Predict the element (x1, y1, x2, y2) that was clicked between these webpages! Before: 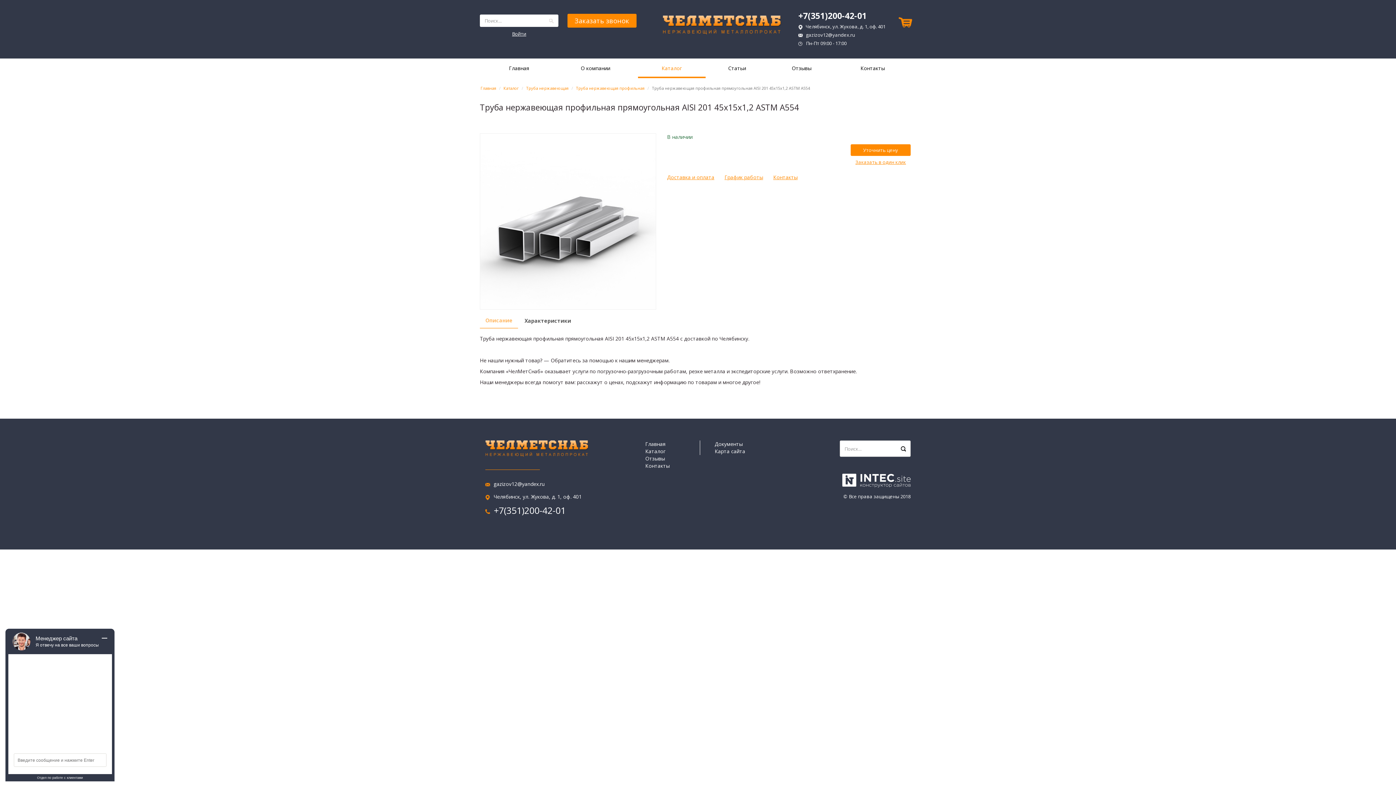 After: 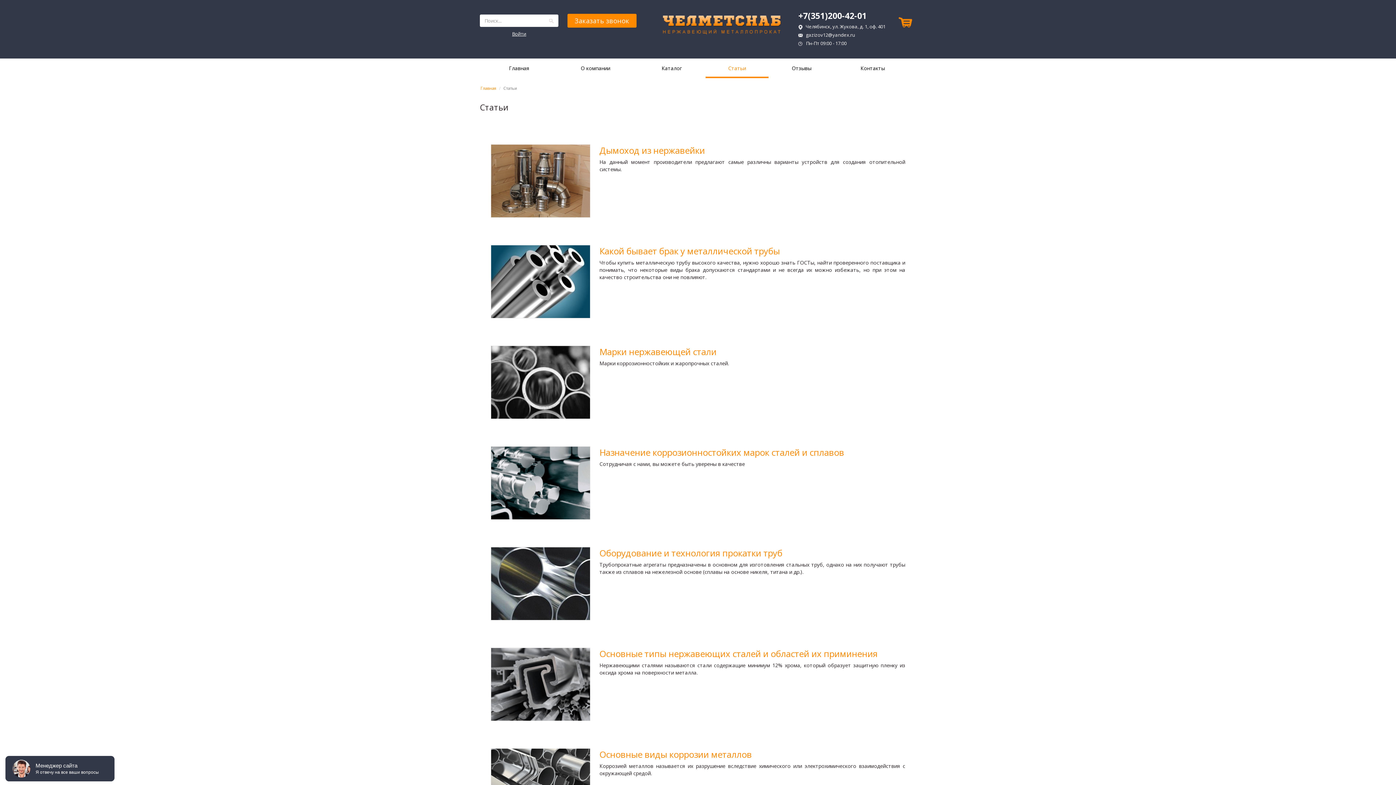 Action: label: Статьи bbox: (705, 58, 768, 78)